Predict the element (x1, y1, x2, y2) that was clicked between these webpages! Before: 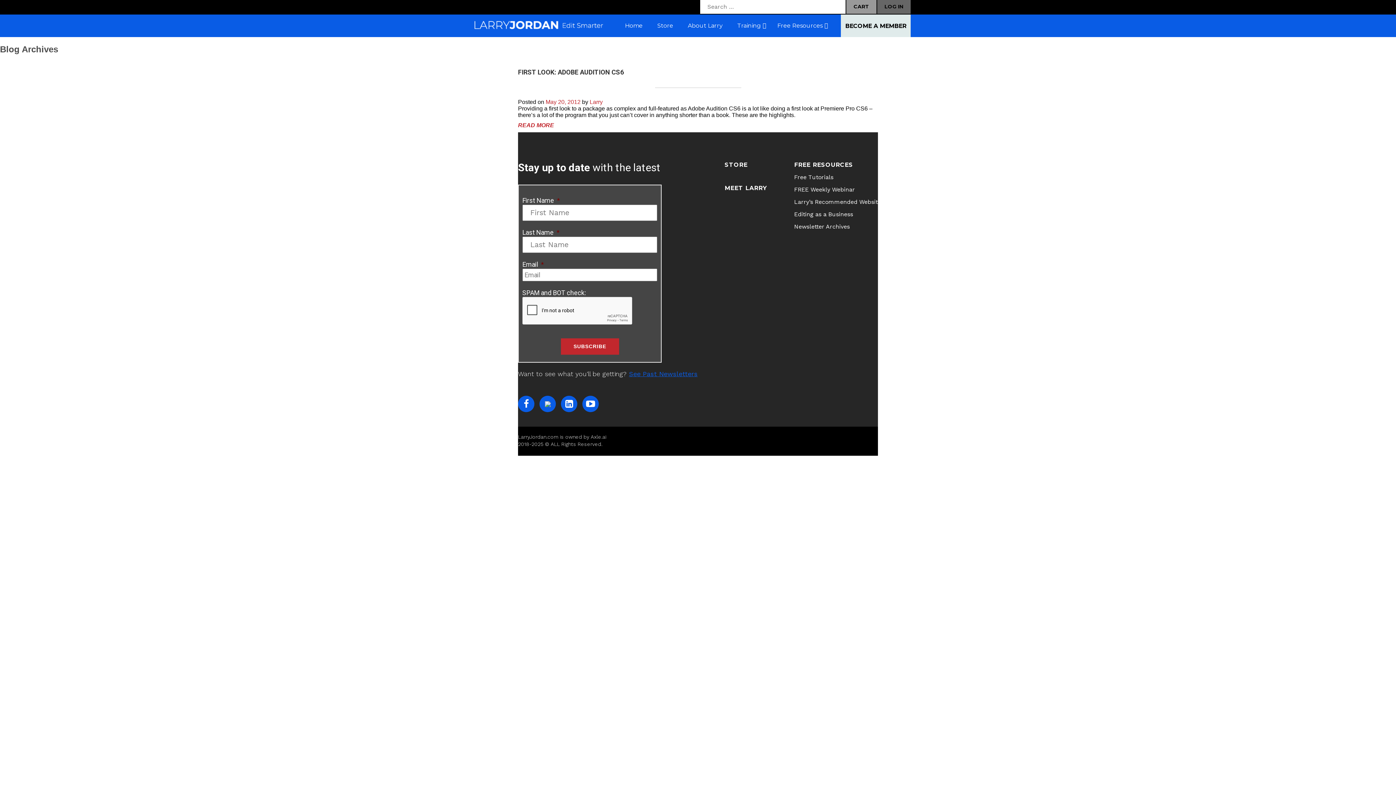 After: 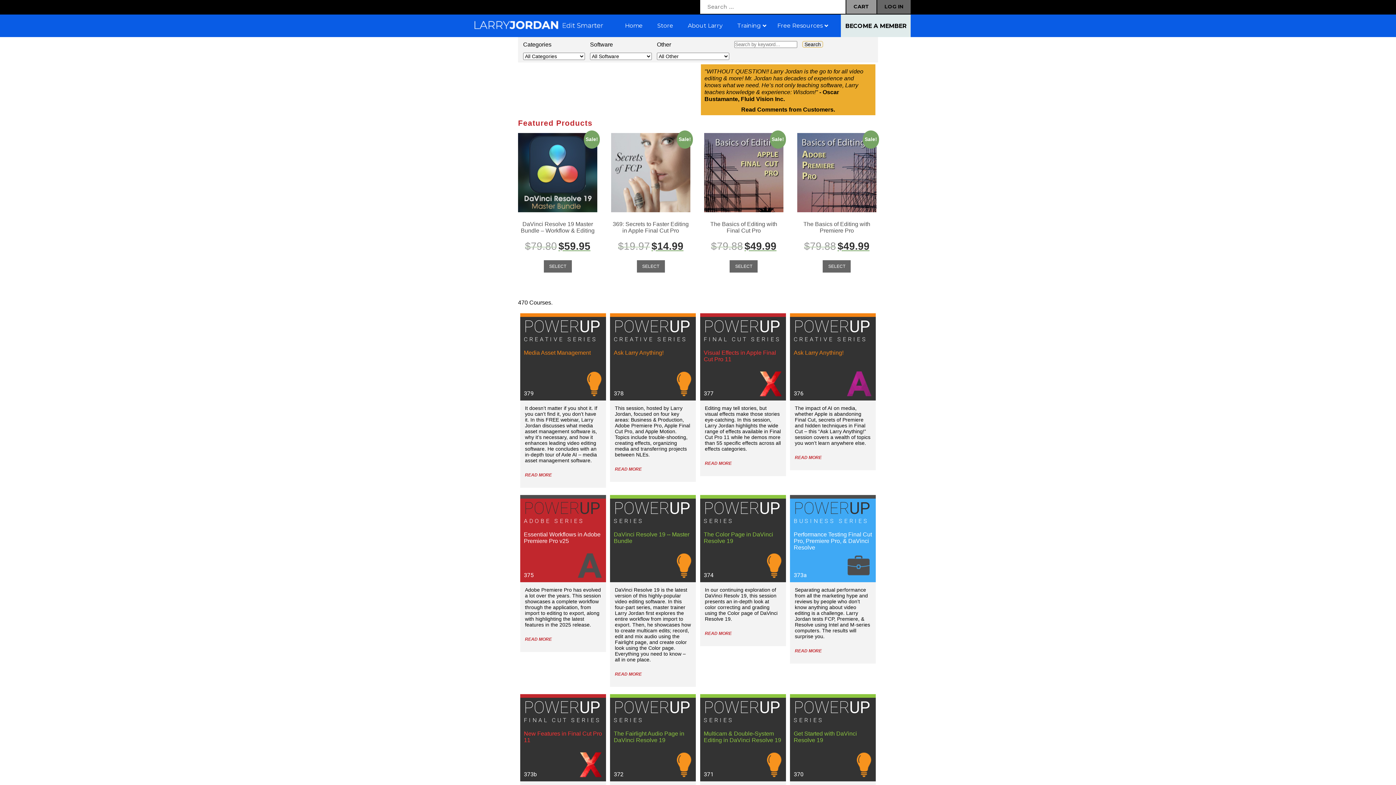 Action: label: Store bbox: (650, 16, 680, 34)